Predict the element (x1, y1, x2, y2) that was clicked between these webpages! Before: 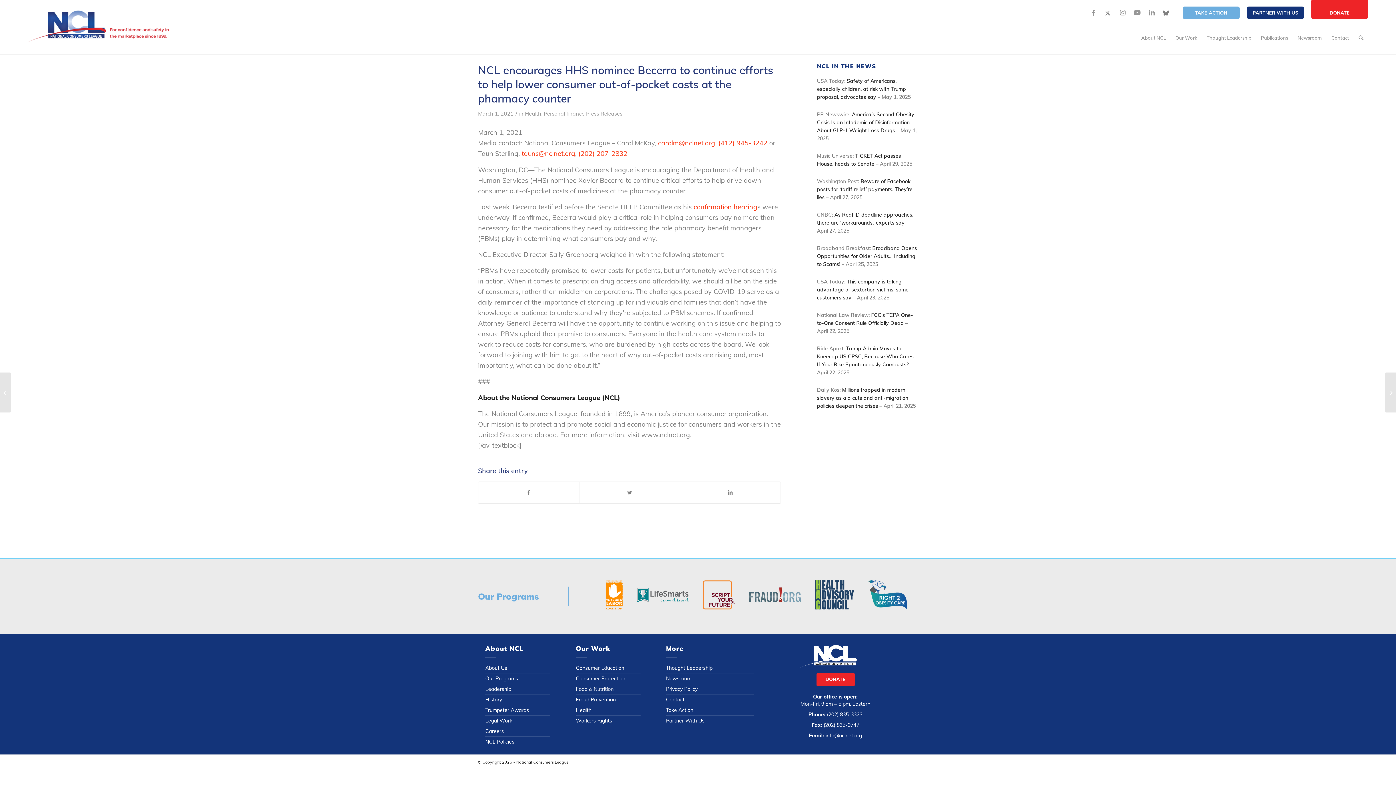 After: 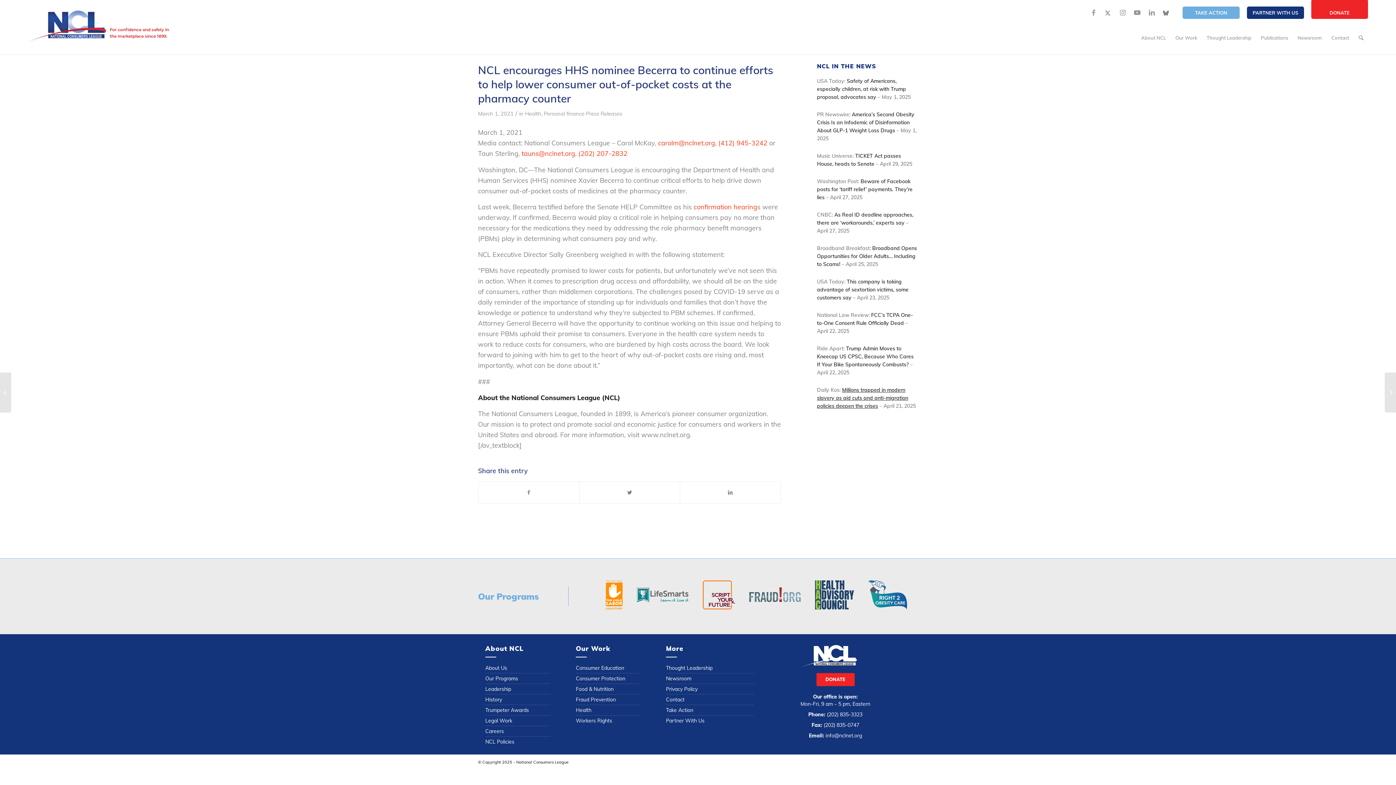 Action: label: Millions trapped in modern slavery as aid cuts and anti-migration policies deepen the crises bbox: (817, 386, 908, 409)